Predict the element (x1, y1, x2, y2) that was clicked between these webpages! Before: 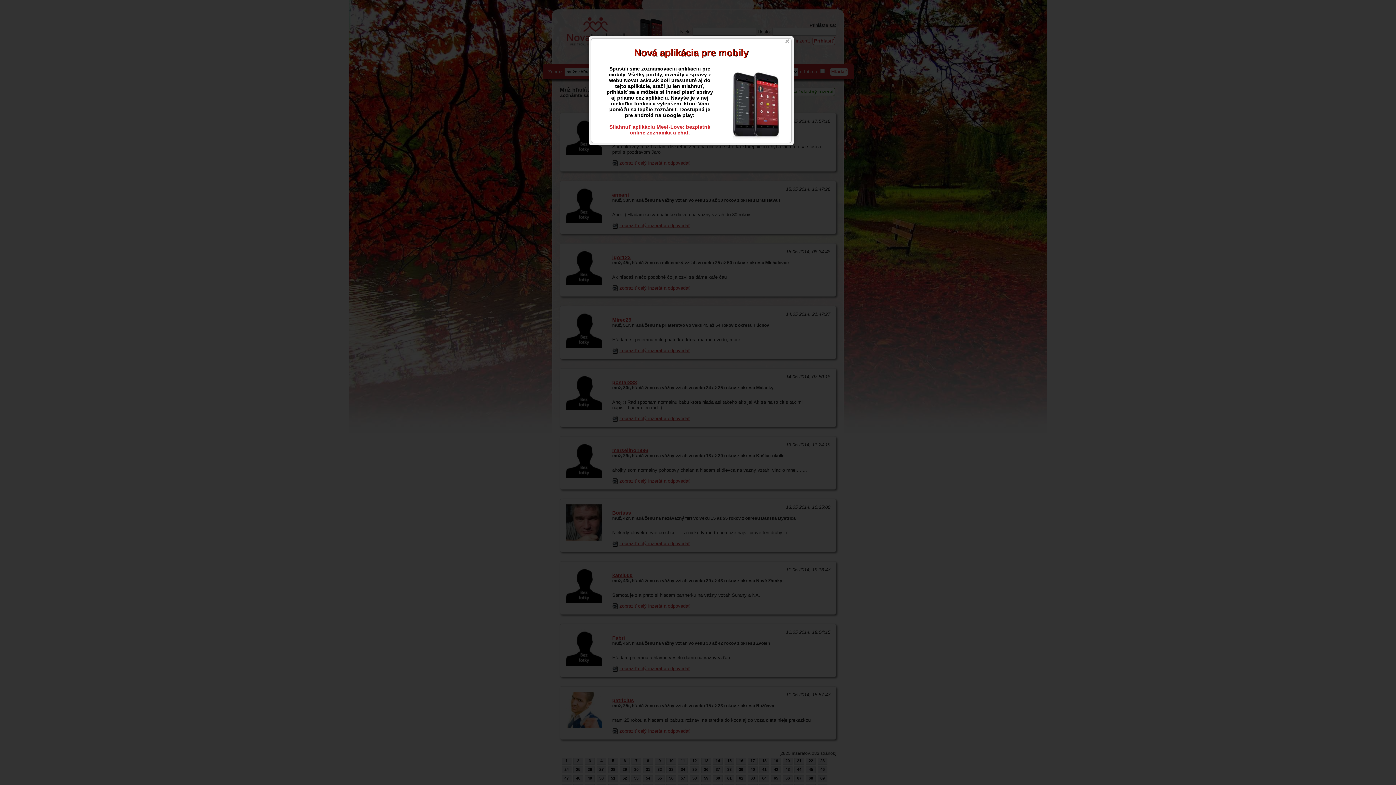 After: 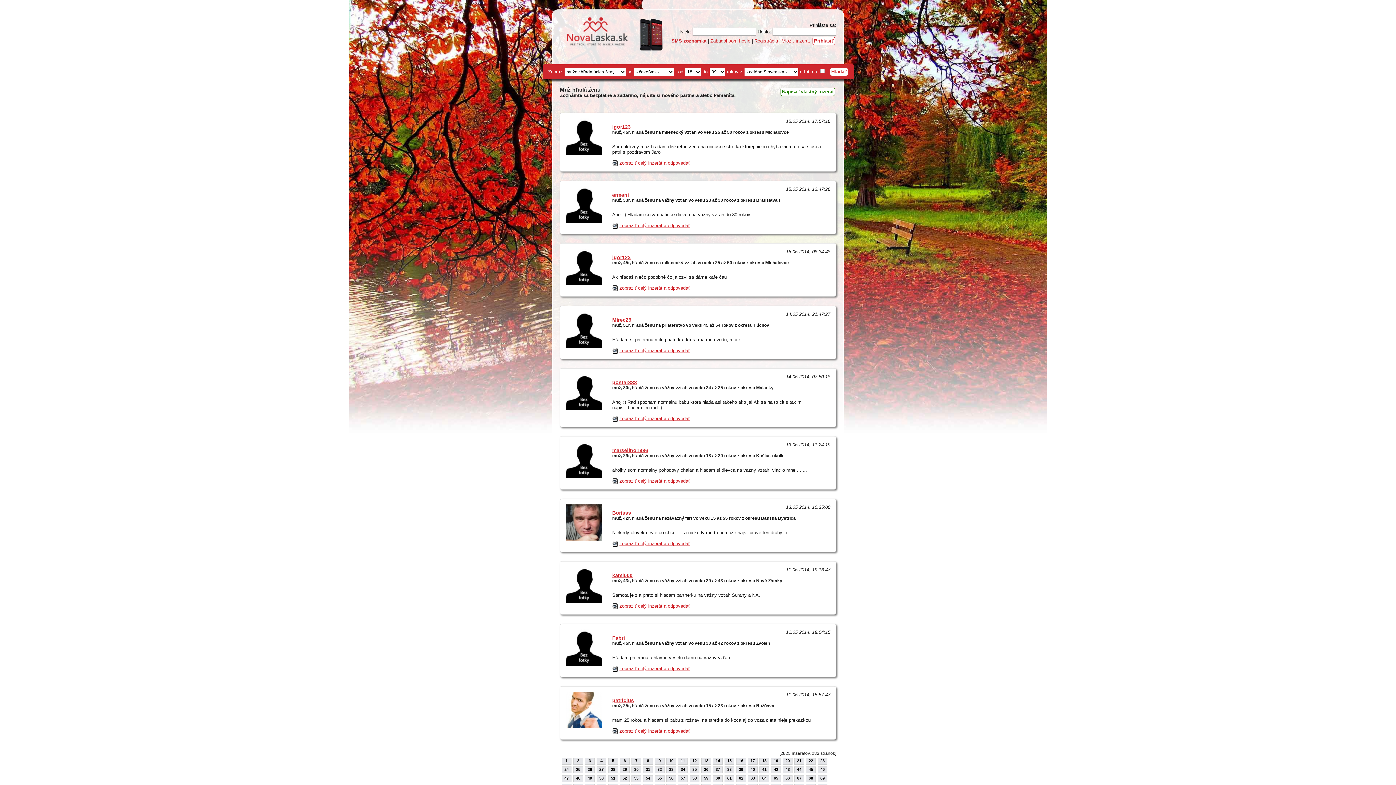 Action: label: × bbox: (785, 39, 789, 43)